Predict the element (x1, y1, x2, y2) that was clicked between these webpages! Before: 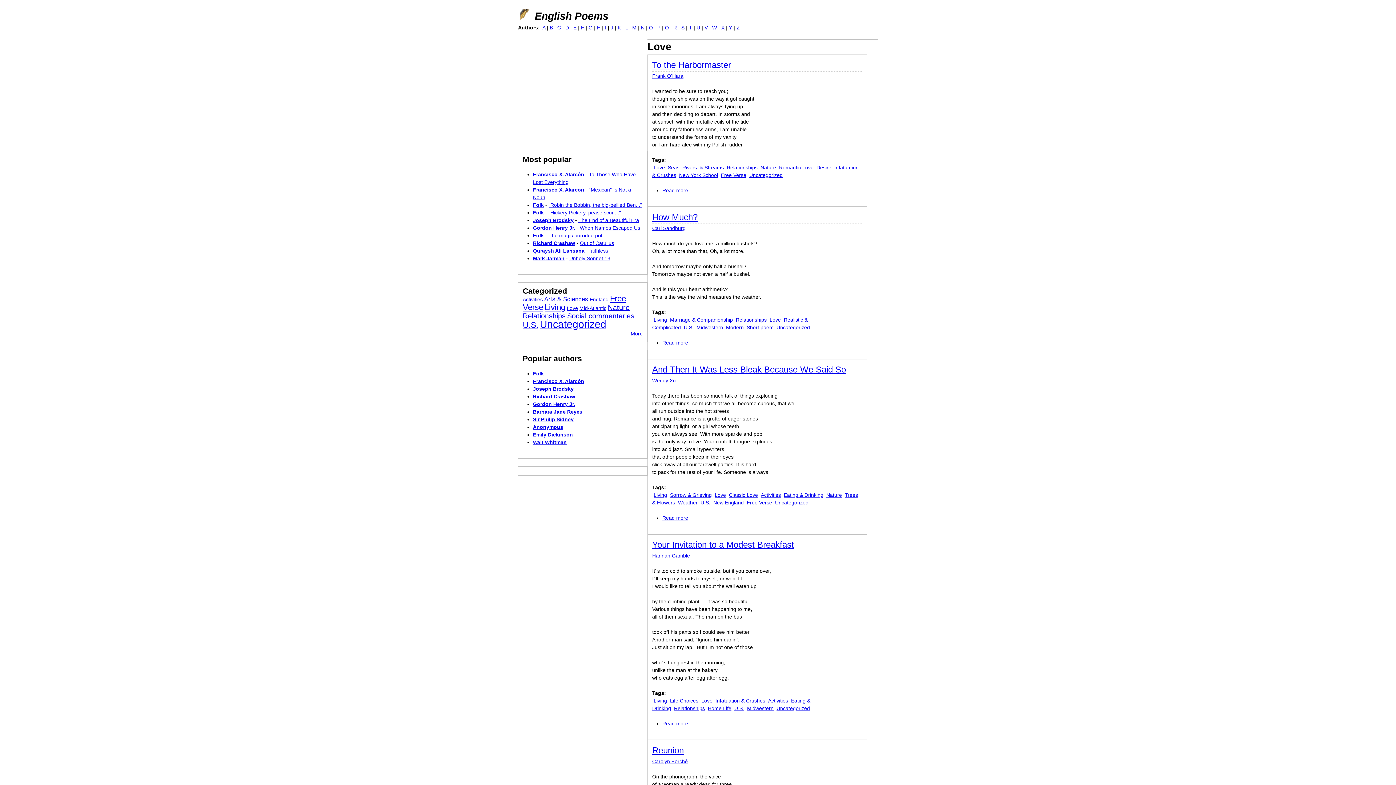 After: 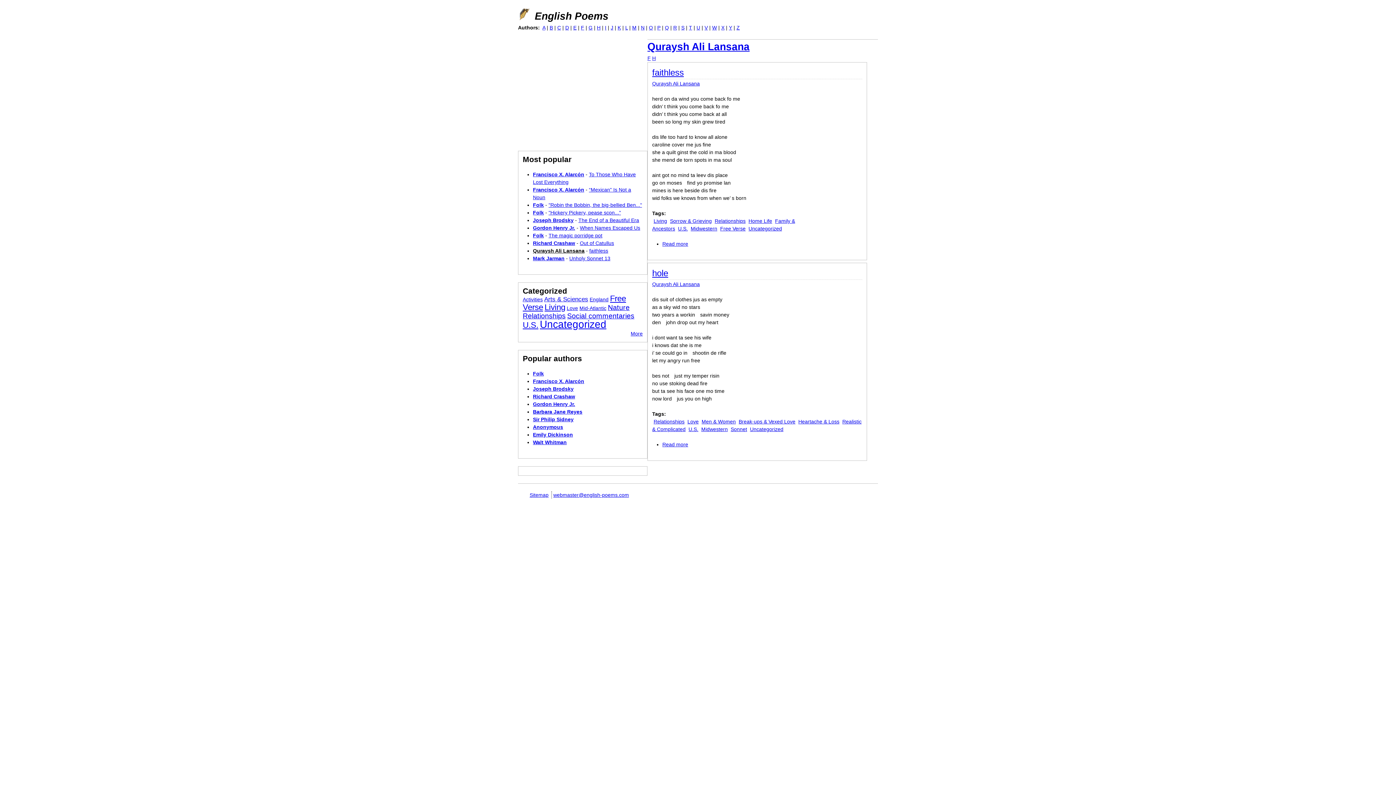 Action: bbox: (533, 248, 584, 253) label: Quraysh Ali Lansana